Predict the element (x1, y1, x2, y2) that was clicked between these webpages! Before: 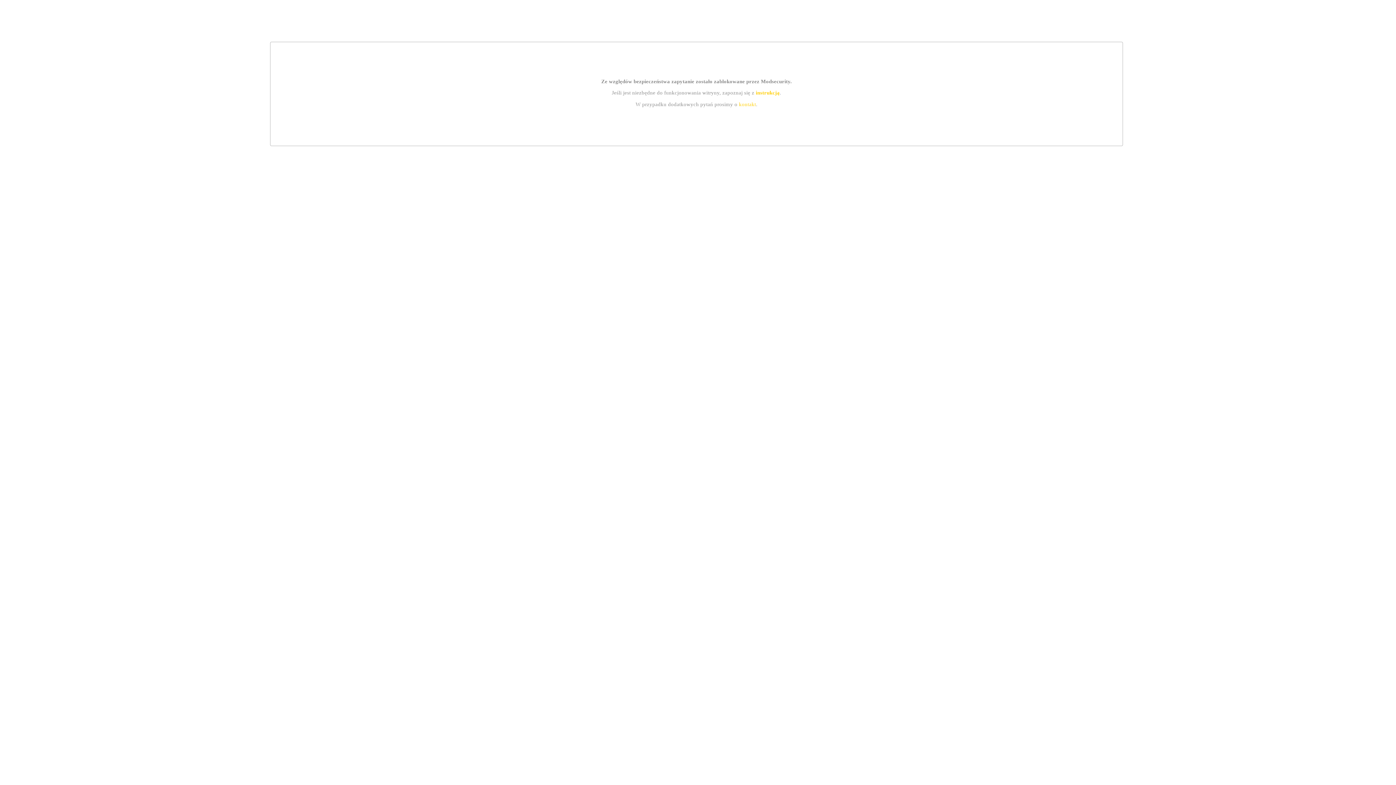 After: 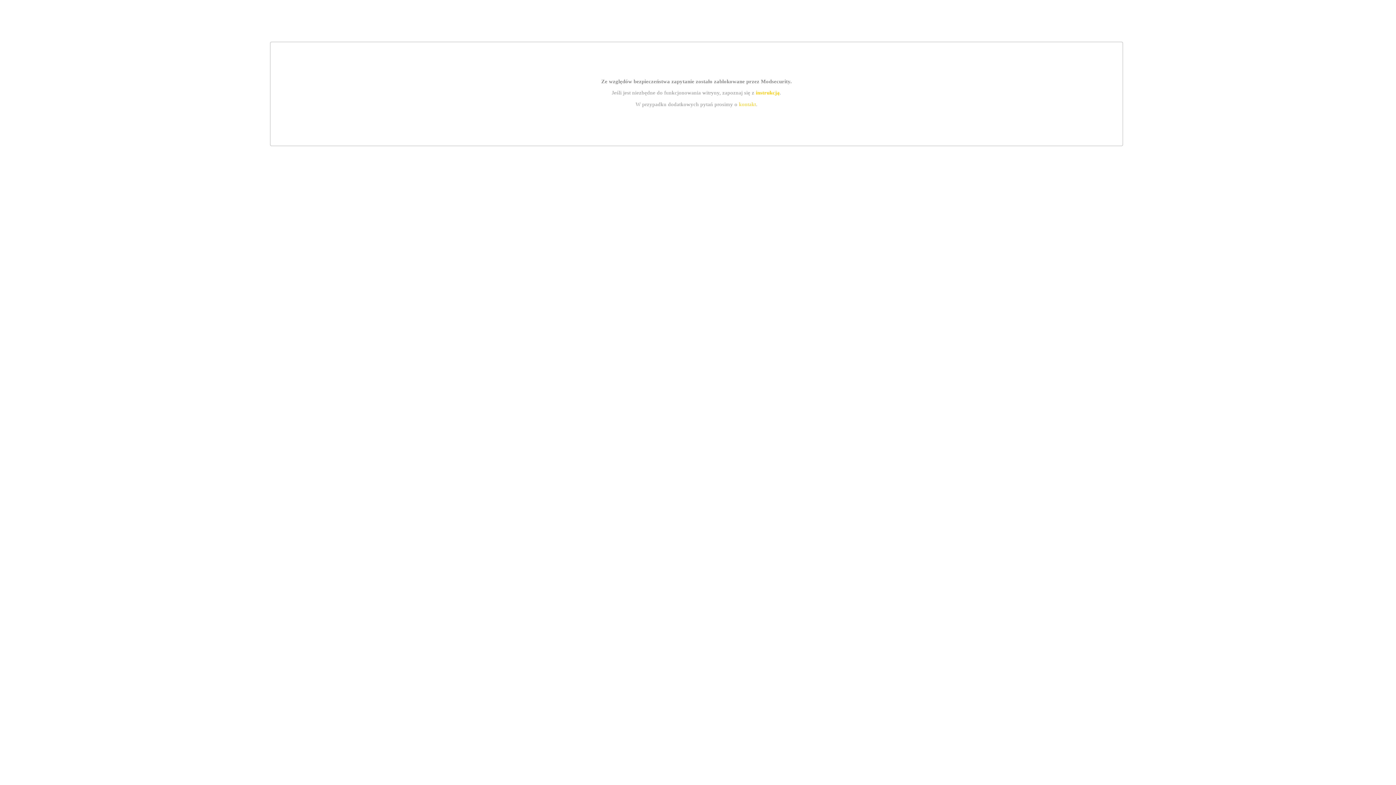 Action: bbox: (739, 101, 756, 107) label: kontakt